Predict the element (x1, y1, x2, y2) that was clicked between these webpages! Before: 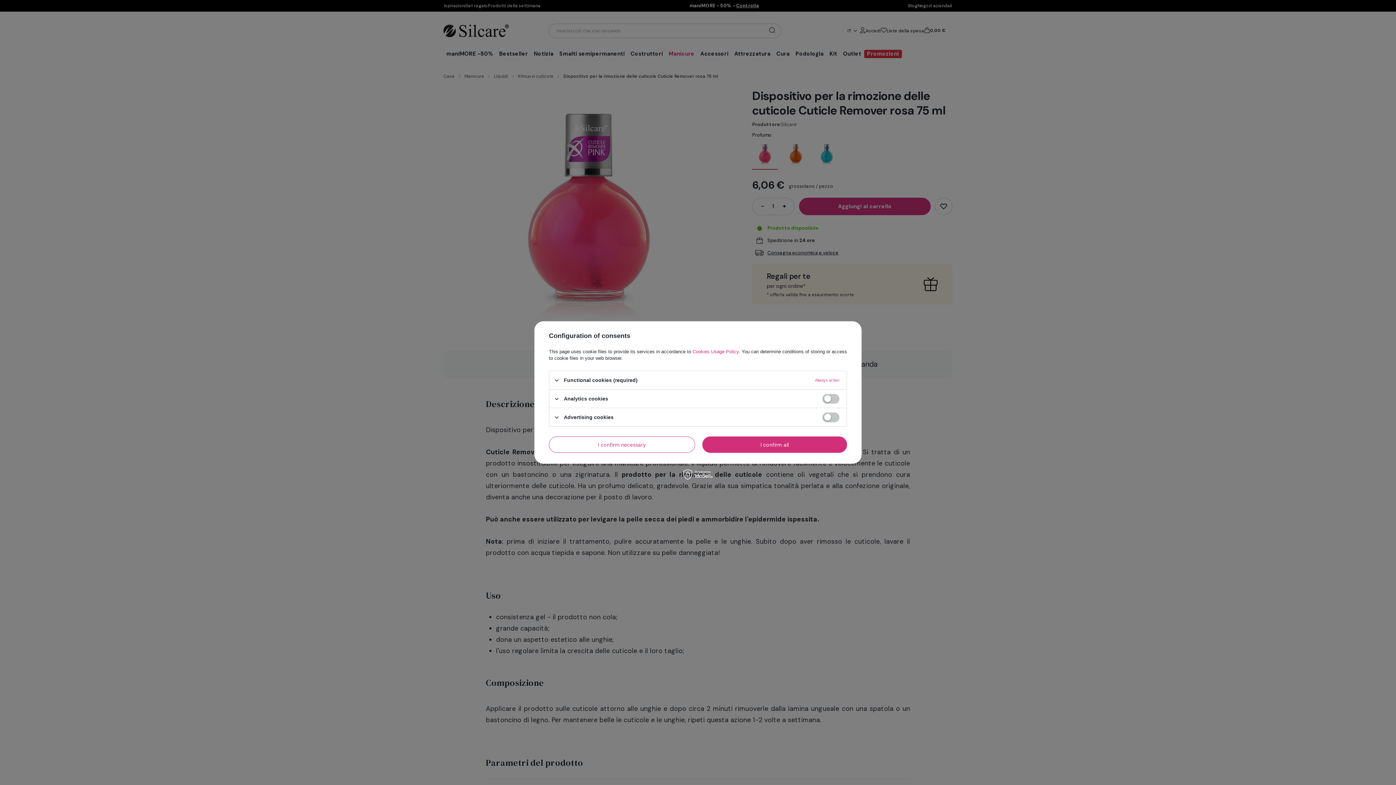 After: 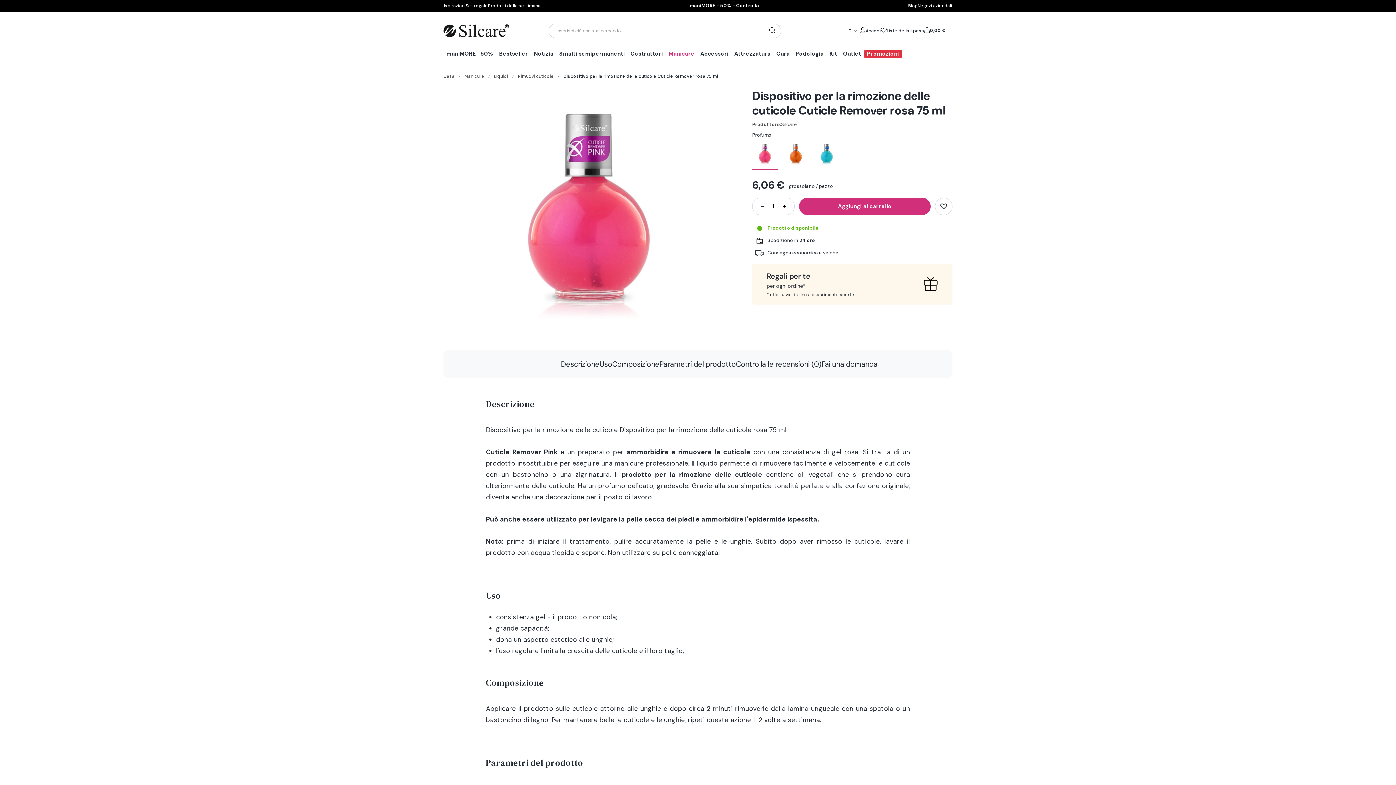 Action: bbox: (702, 436, 847, 453) label: I confirm all